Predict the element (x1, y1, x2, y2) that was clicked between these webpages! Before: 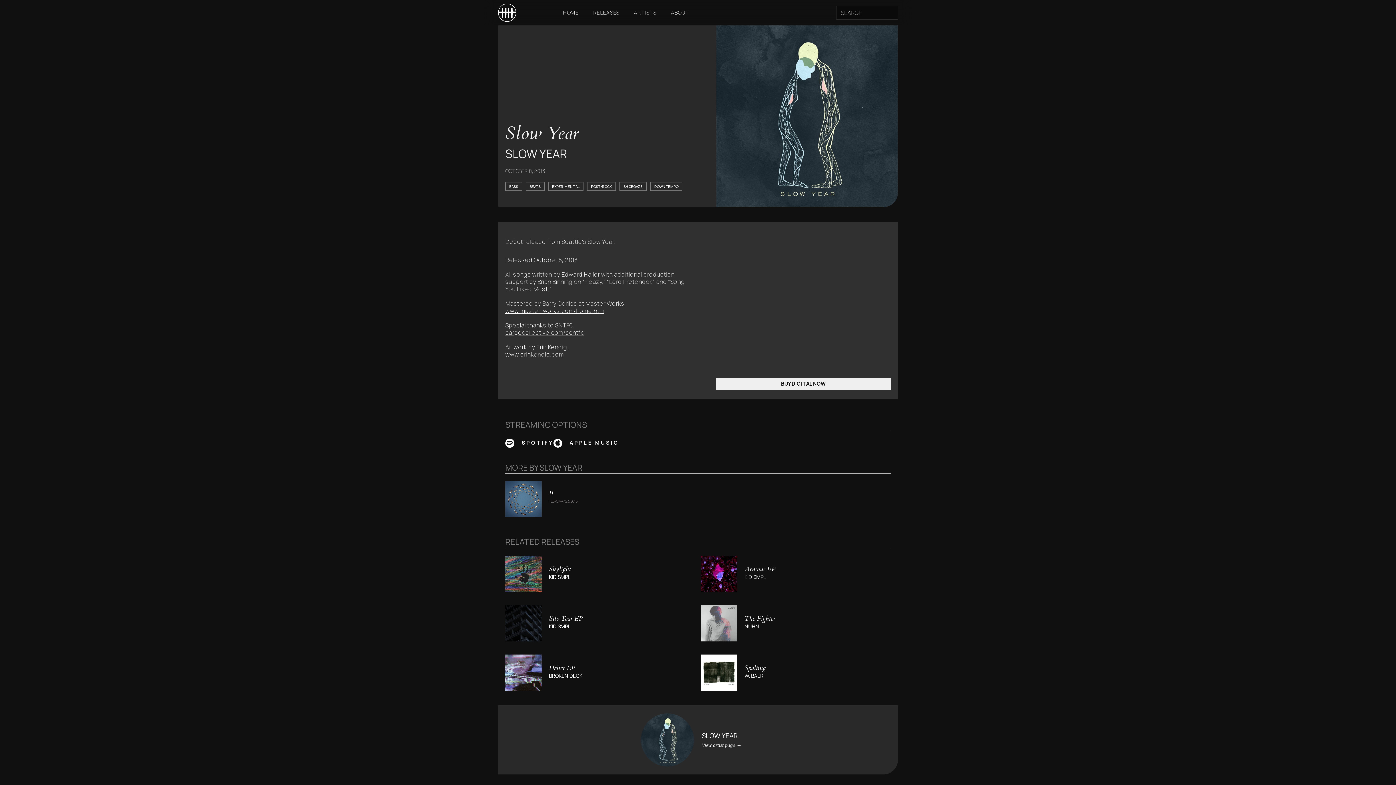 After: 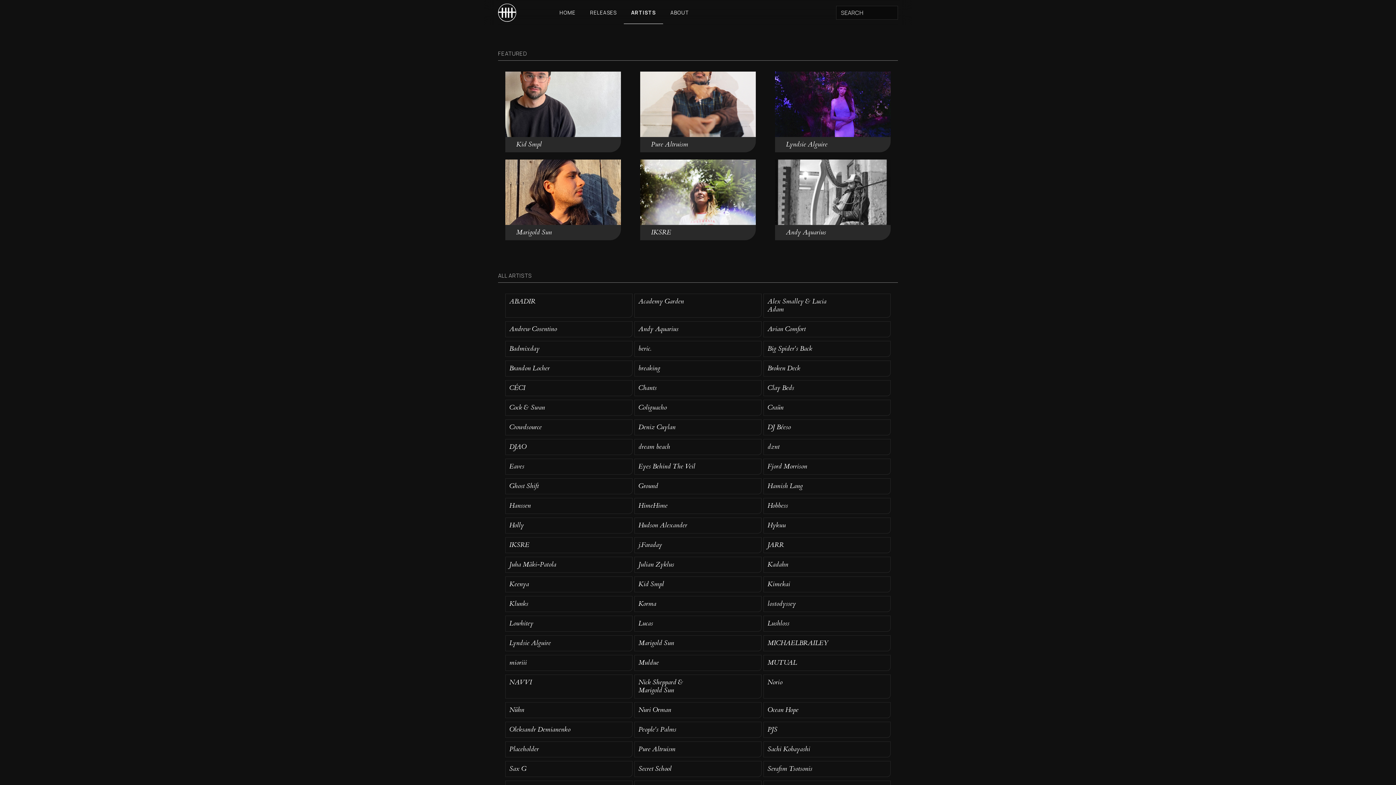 Action: label: ARTISTS bbox: (626, 1, 663, 23)